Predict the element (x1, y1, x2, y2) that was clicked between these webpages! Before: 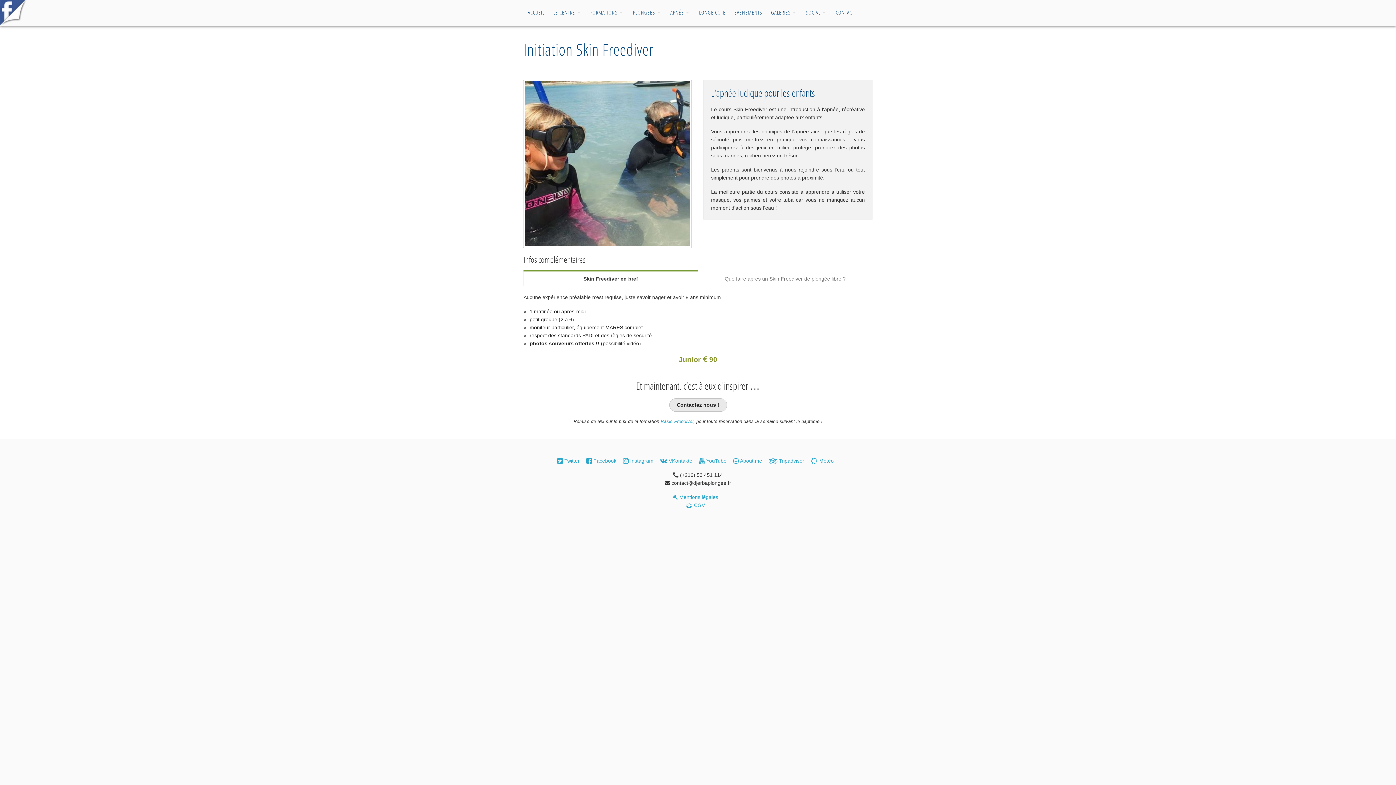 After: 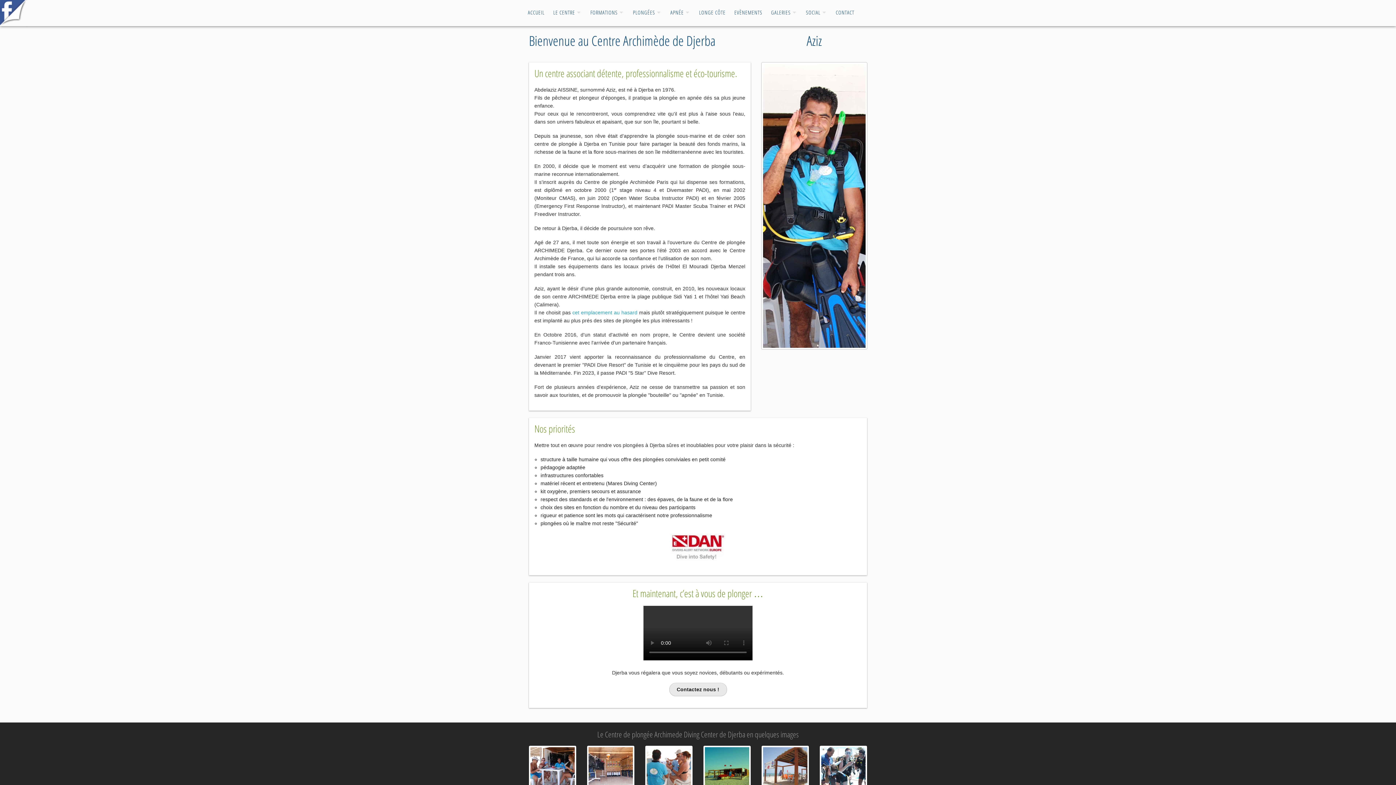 Action: label: LE CENTRE bbox: (549, 5, 586, 19)